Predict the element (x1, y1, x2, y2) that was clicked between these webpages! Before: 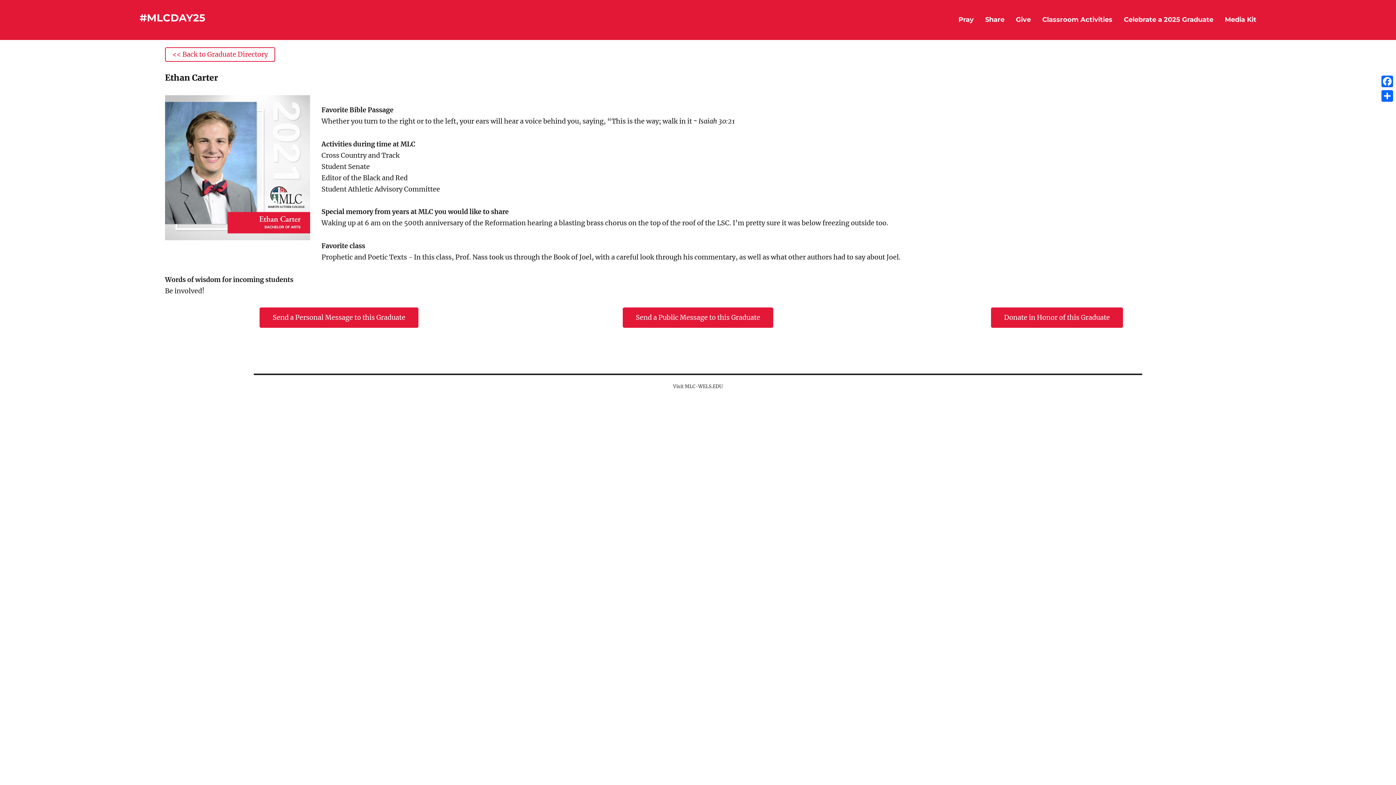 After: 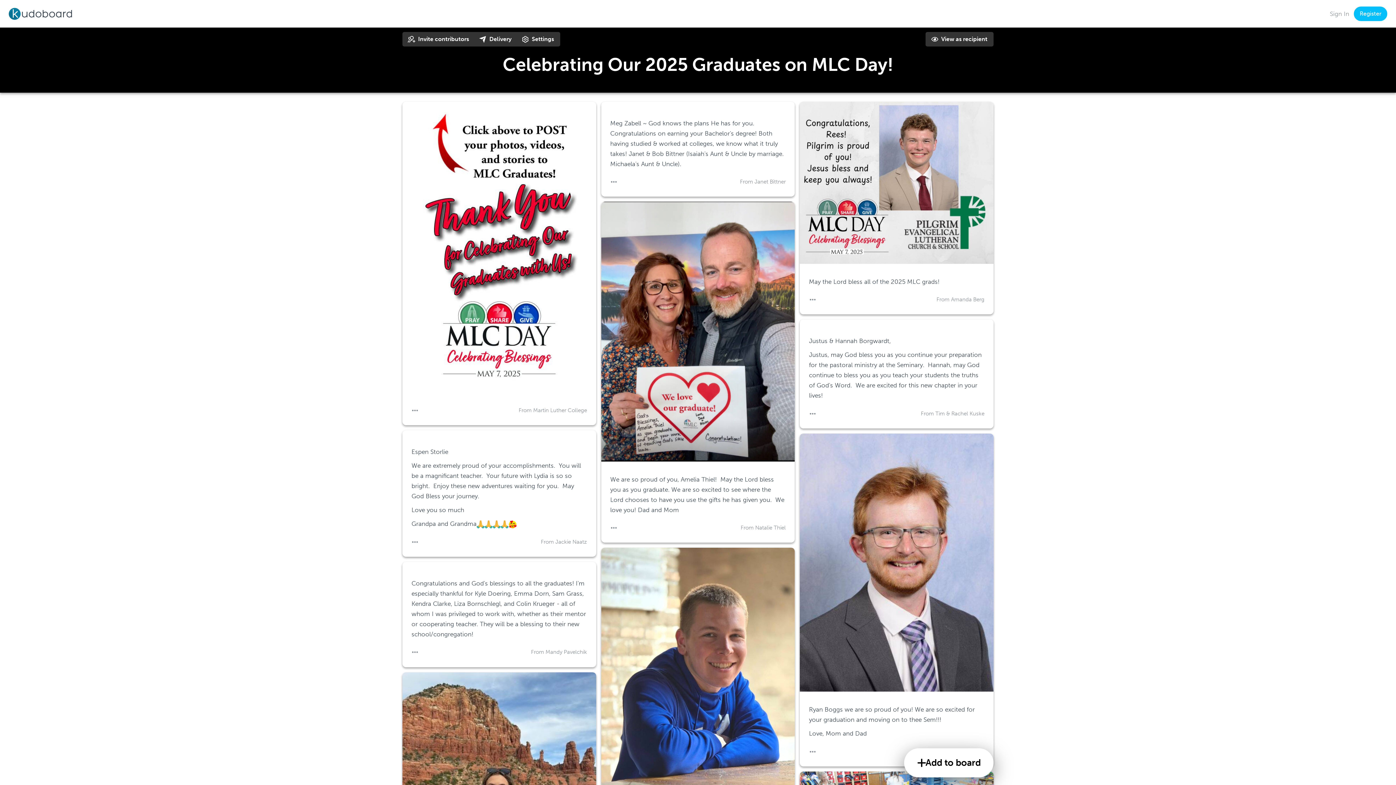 Action: bbox: (1118, 11, 1219, 28) label: Celebrate a 2025 Graduate